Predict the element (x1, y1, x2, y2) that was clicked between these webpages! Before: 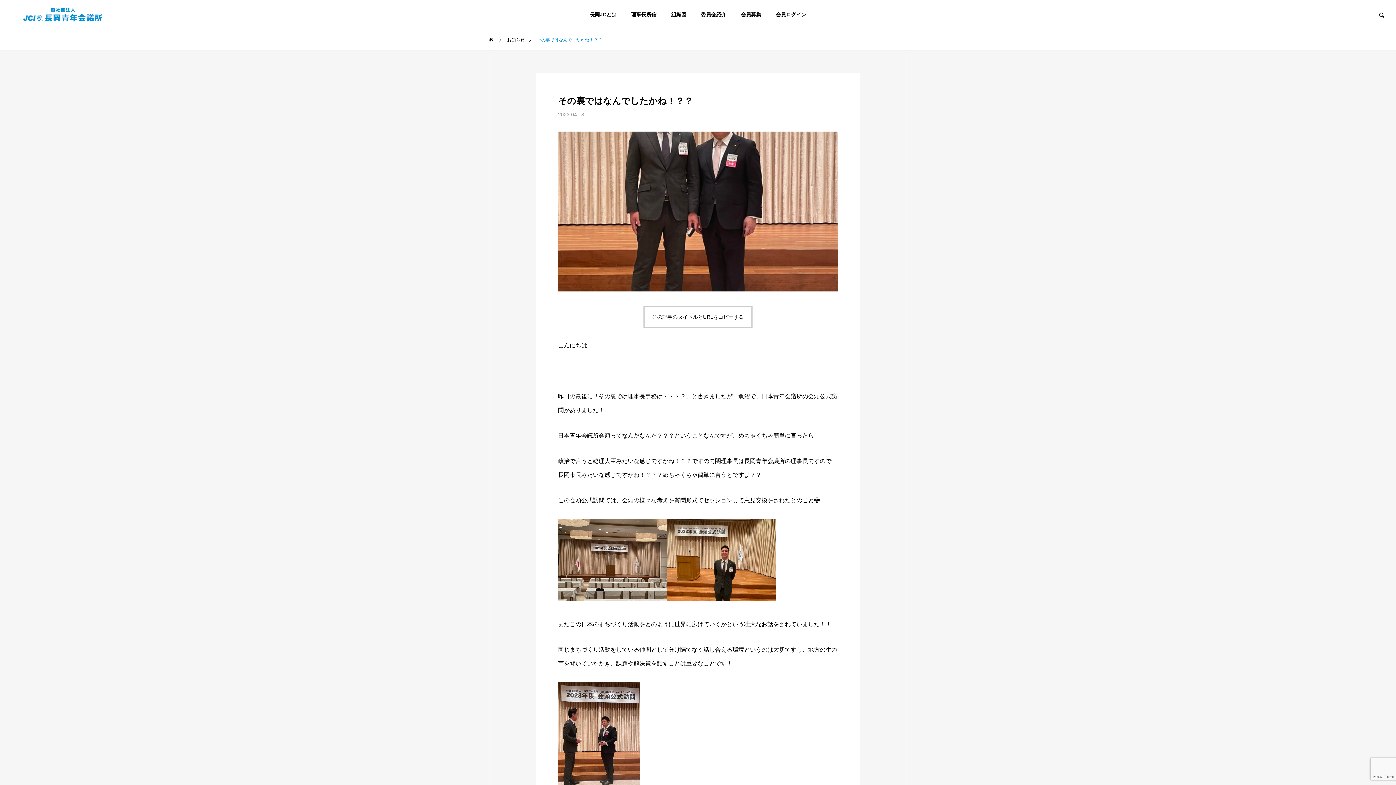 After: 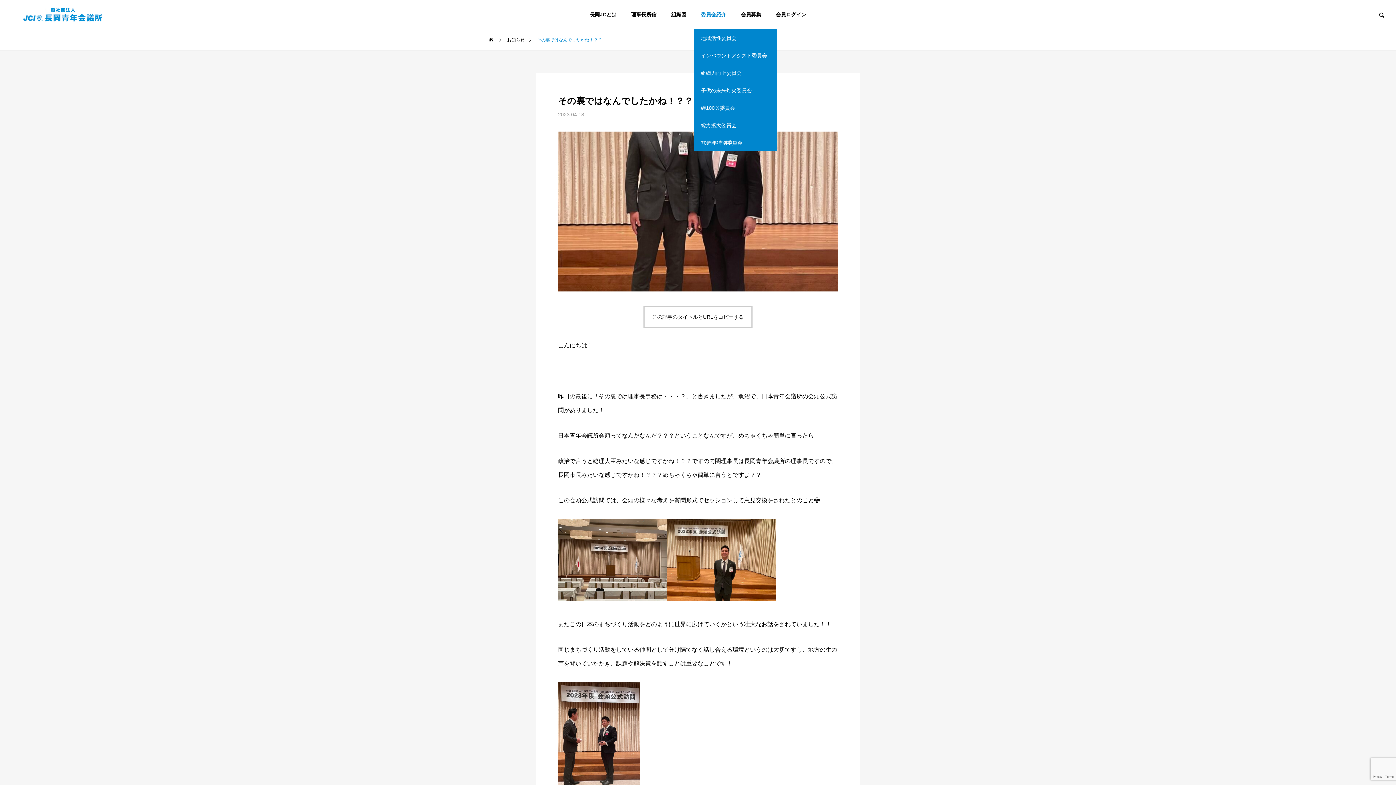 Action: bbox: (693, 0, 733, 29) label: 委員会紹介